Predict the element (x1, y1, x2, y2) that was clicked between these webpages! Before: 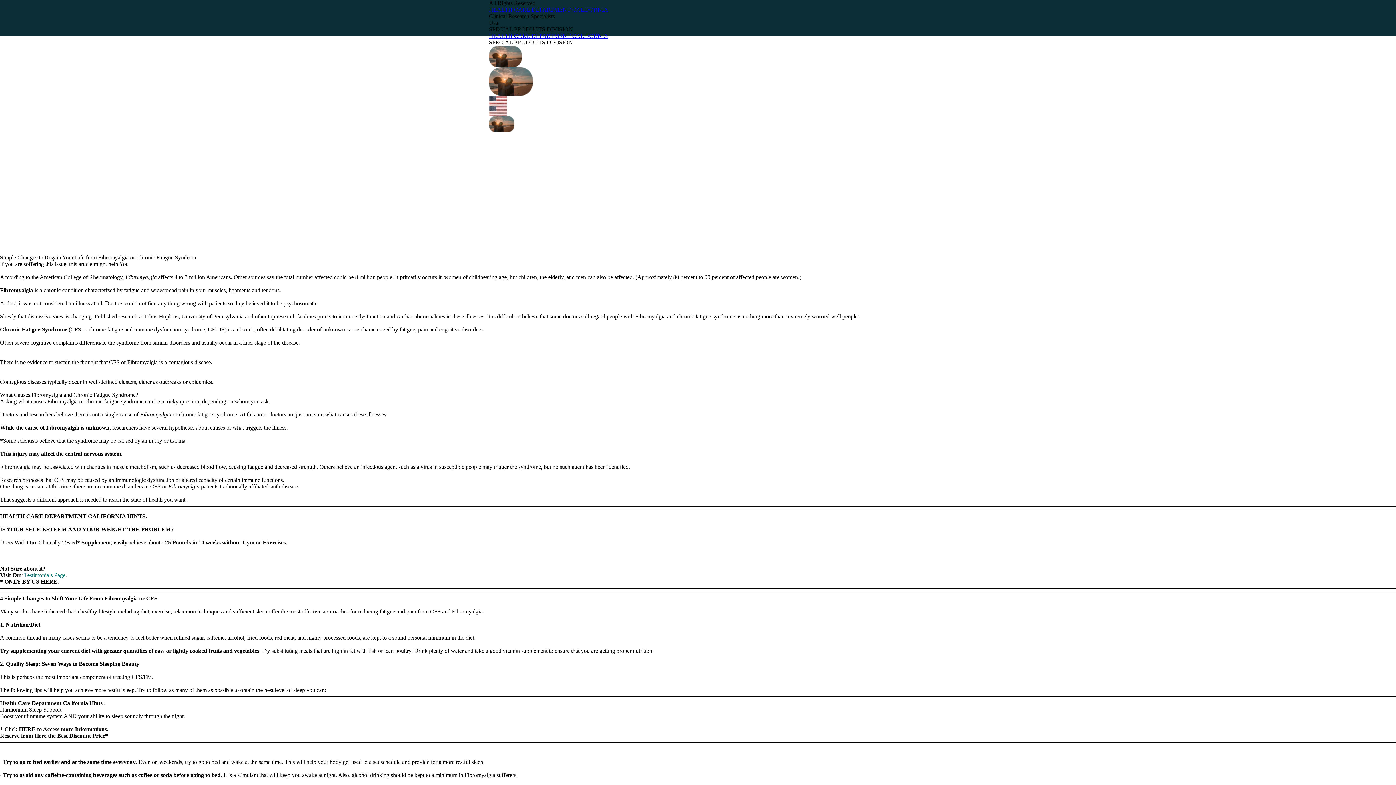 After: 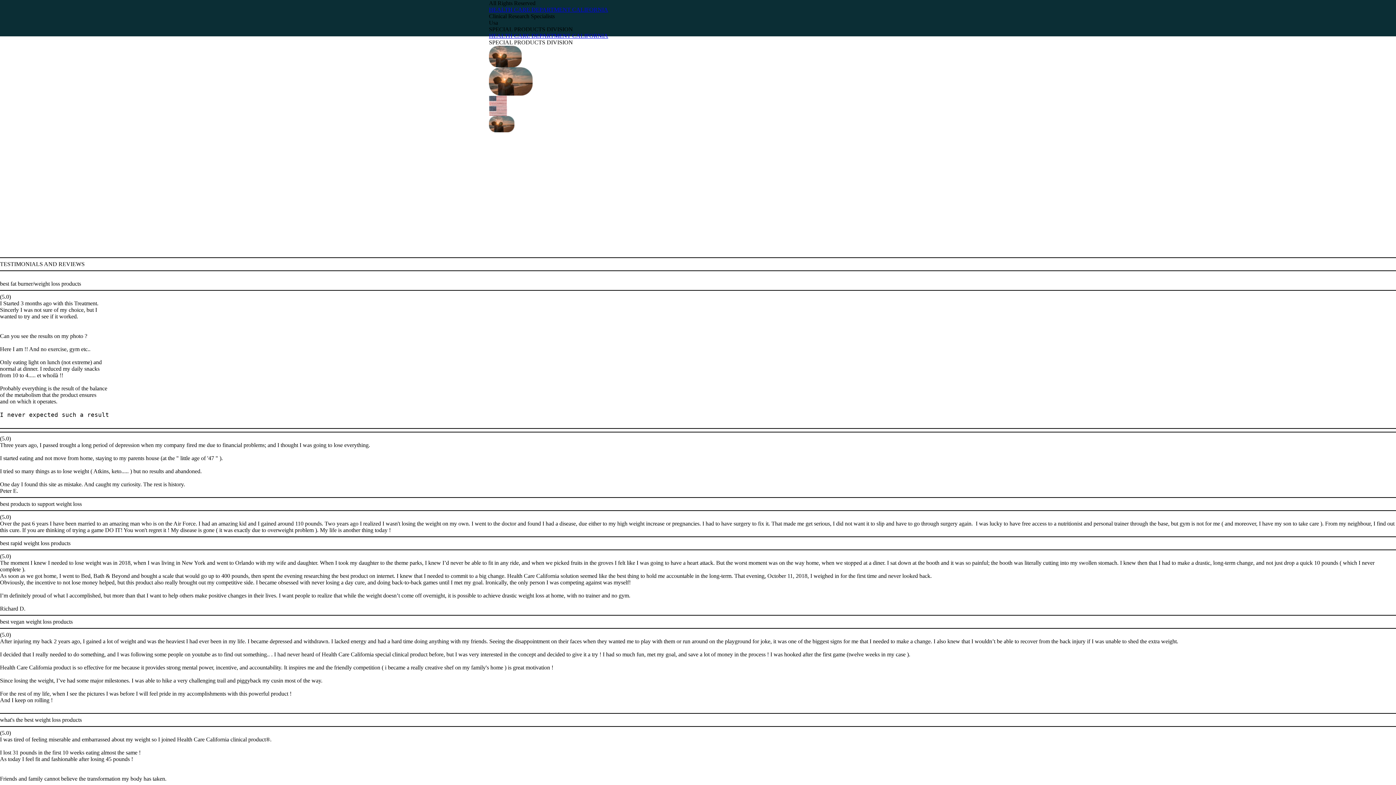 Action: bbox: (24, 572, 65, 578) label: Testimonials Page